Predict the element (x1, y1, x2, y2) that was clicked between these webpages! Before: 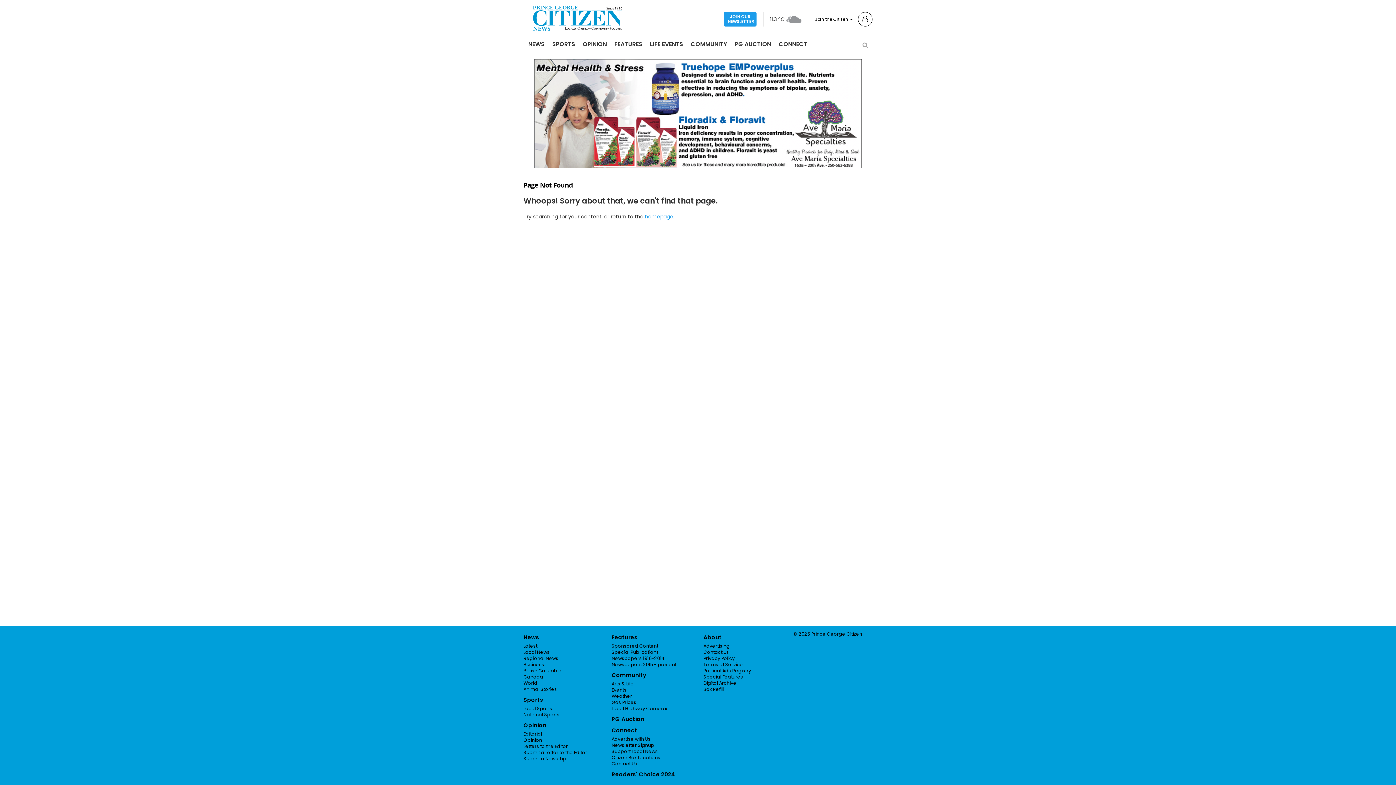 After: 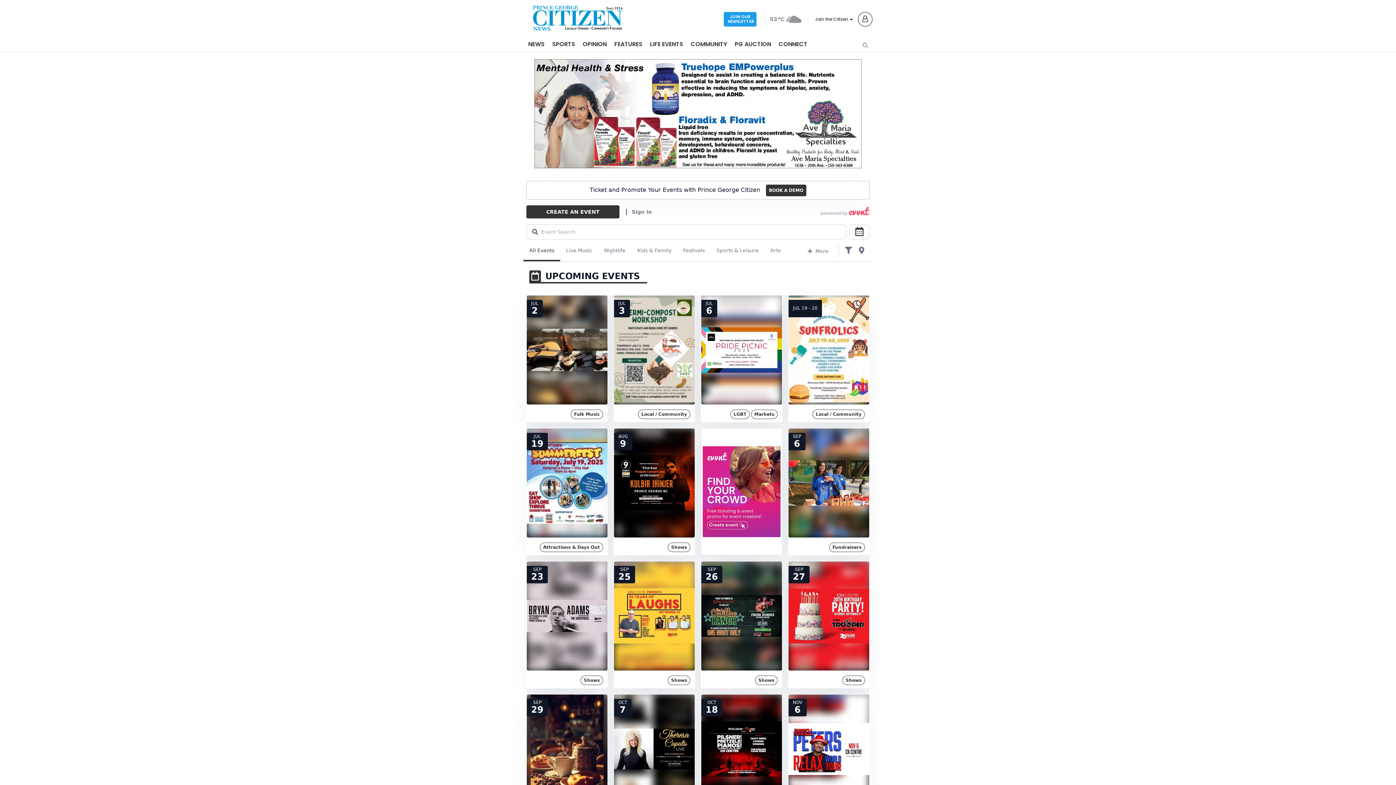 Action: label: Events bbox: (611, 687, 626, 693)